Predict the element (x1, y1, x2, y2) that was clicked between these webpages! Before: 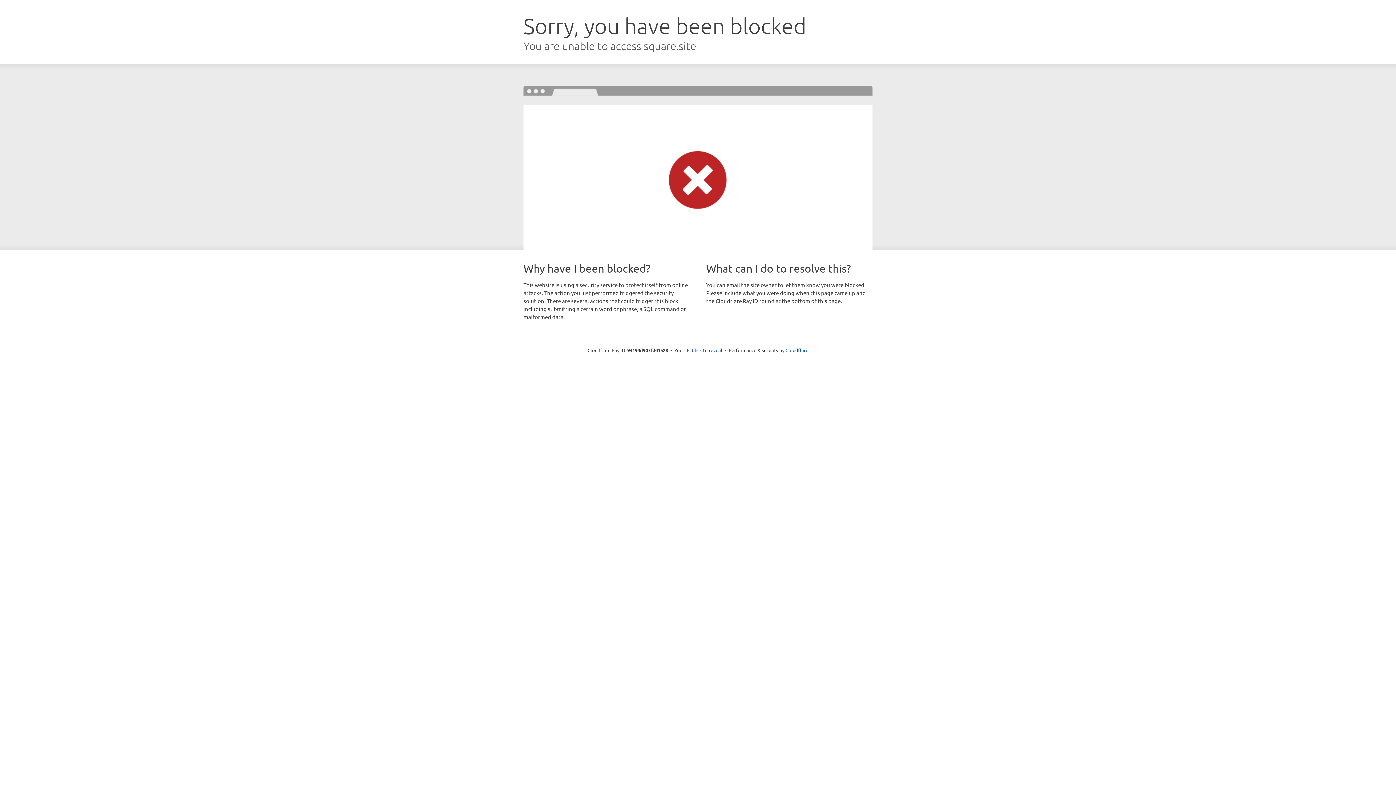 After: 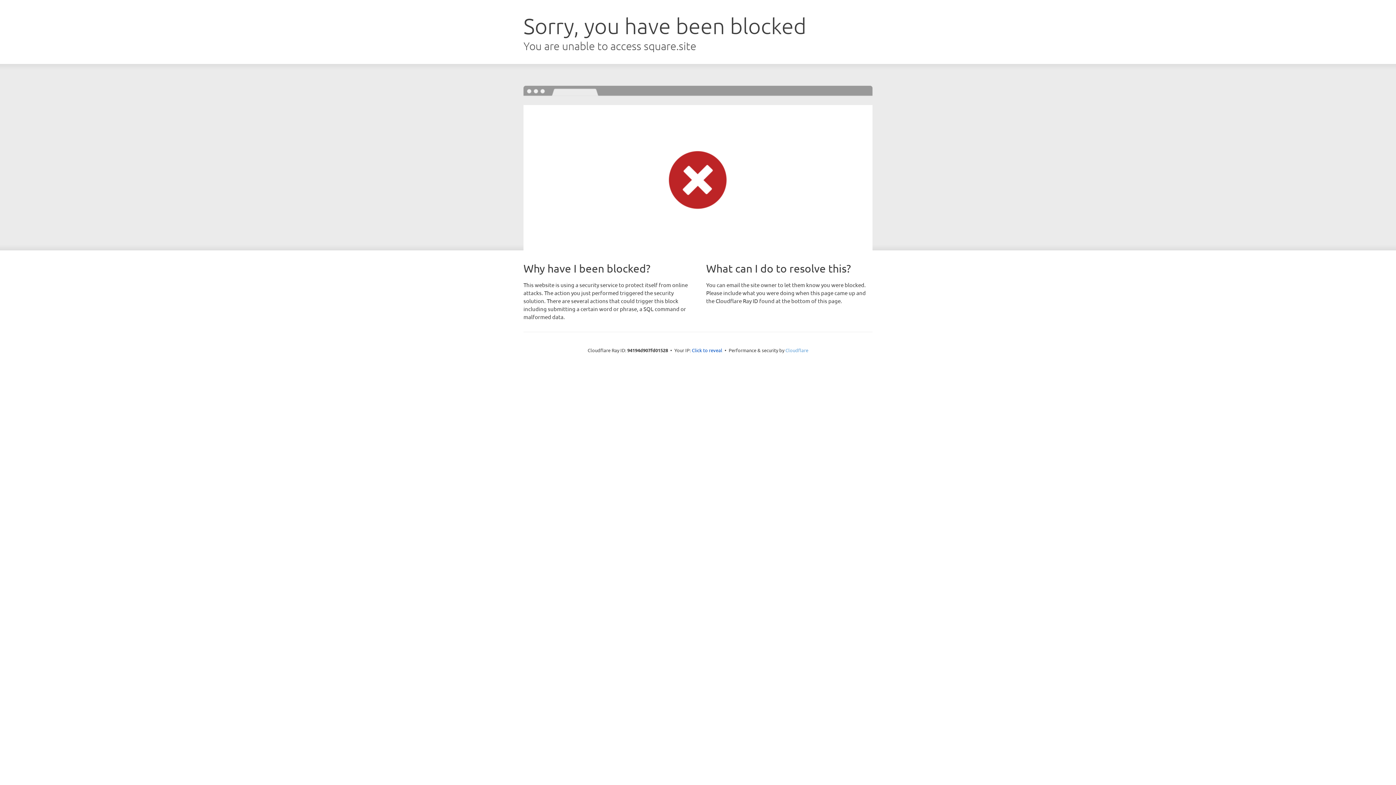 Action: bbox: (785, 347, 808, 353) label: Cloudflare